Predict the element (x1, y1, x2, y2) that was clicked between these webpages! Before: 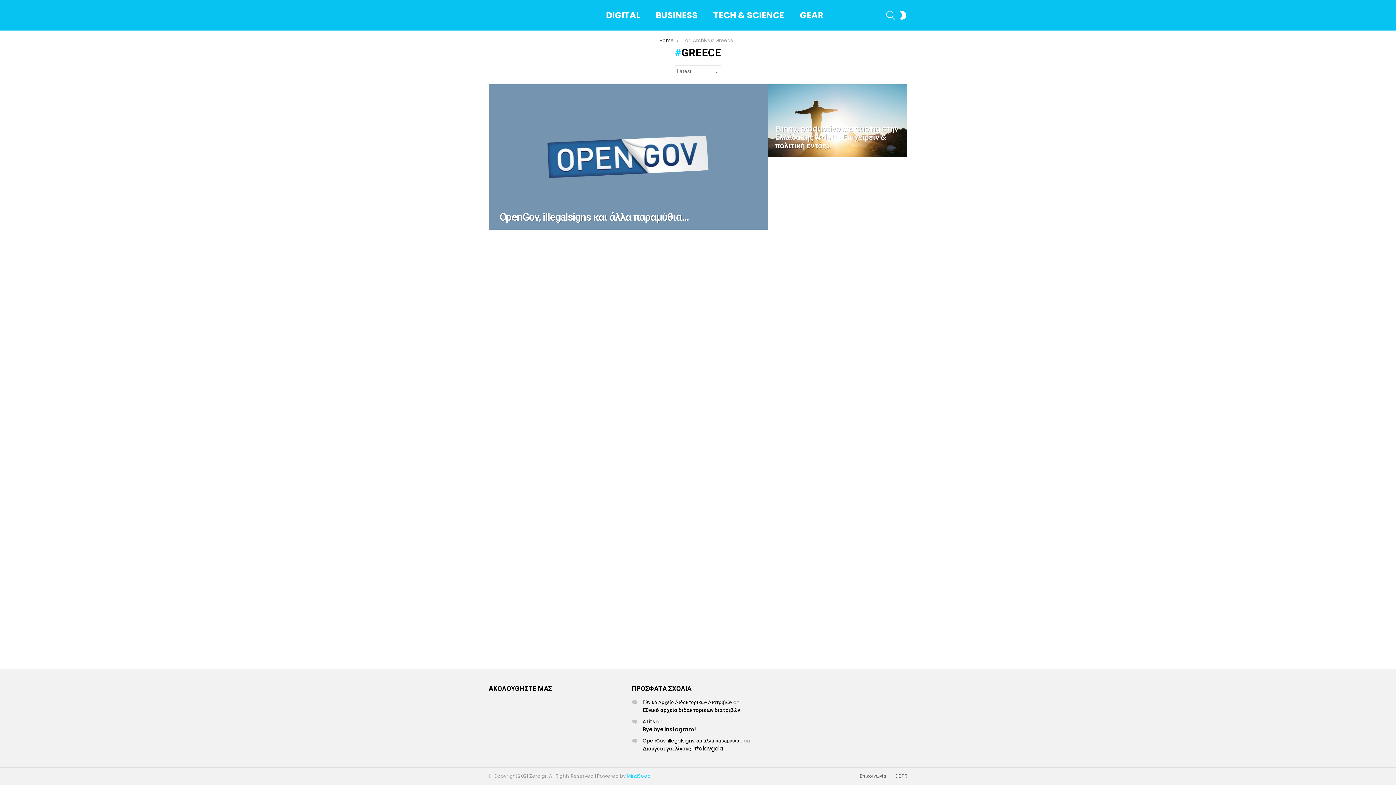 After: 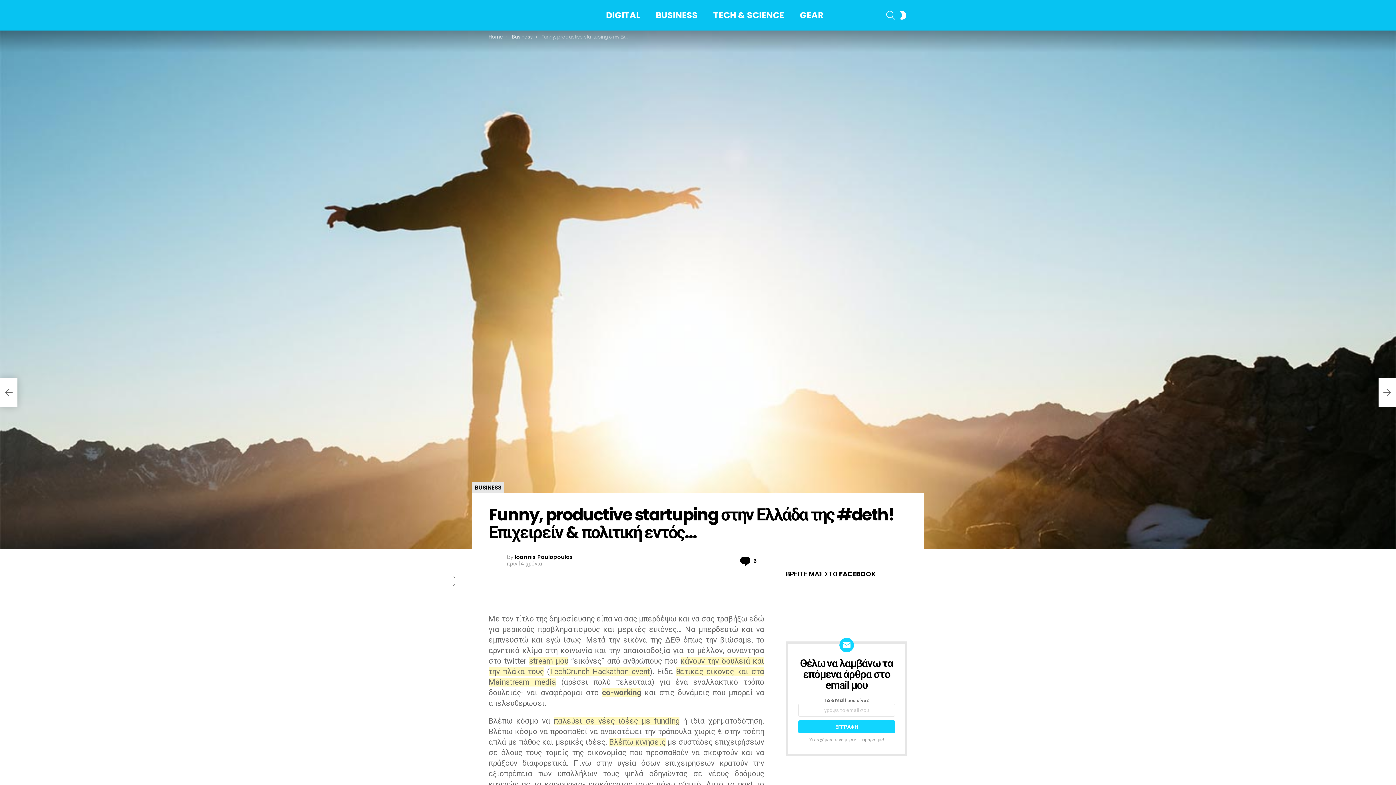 Action: bbox: (768, 84, 907, 157)